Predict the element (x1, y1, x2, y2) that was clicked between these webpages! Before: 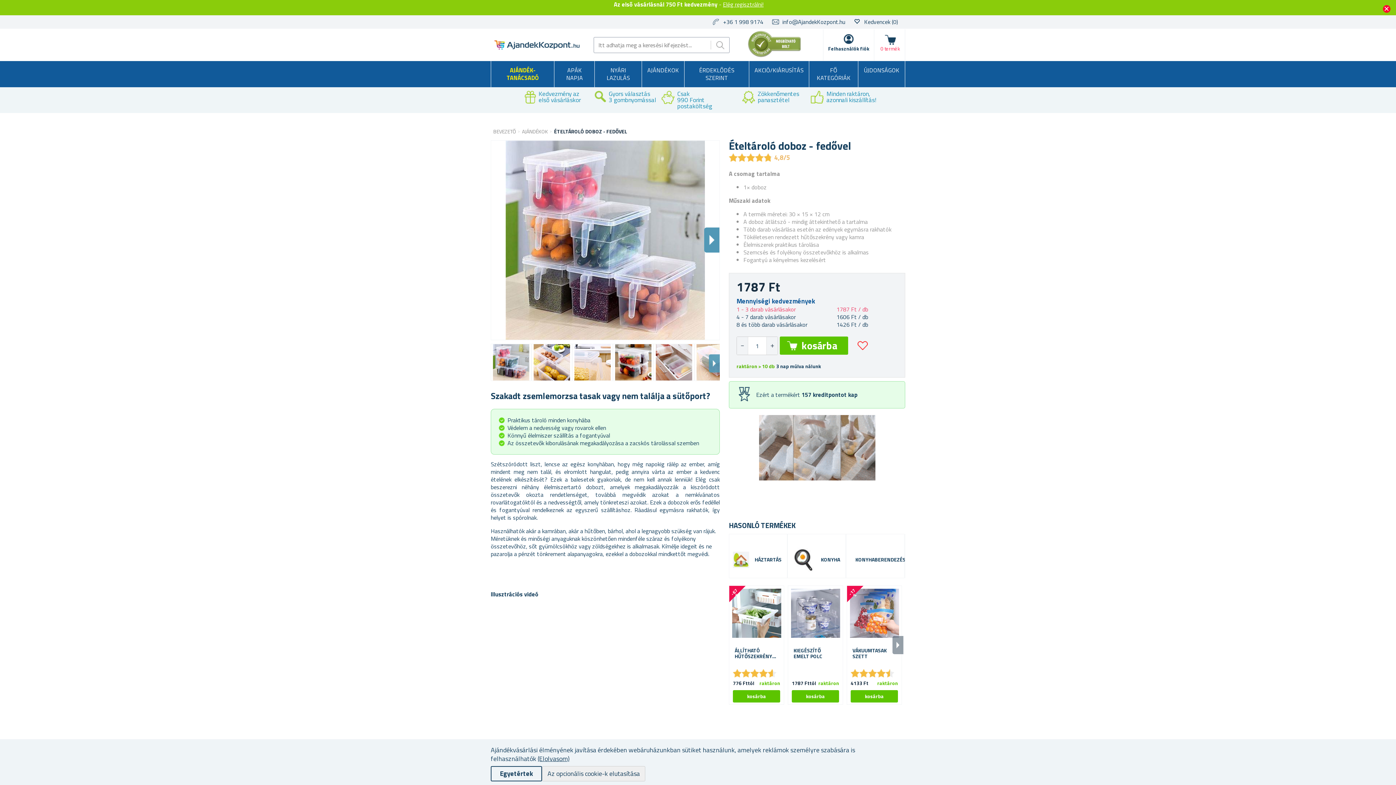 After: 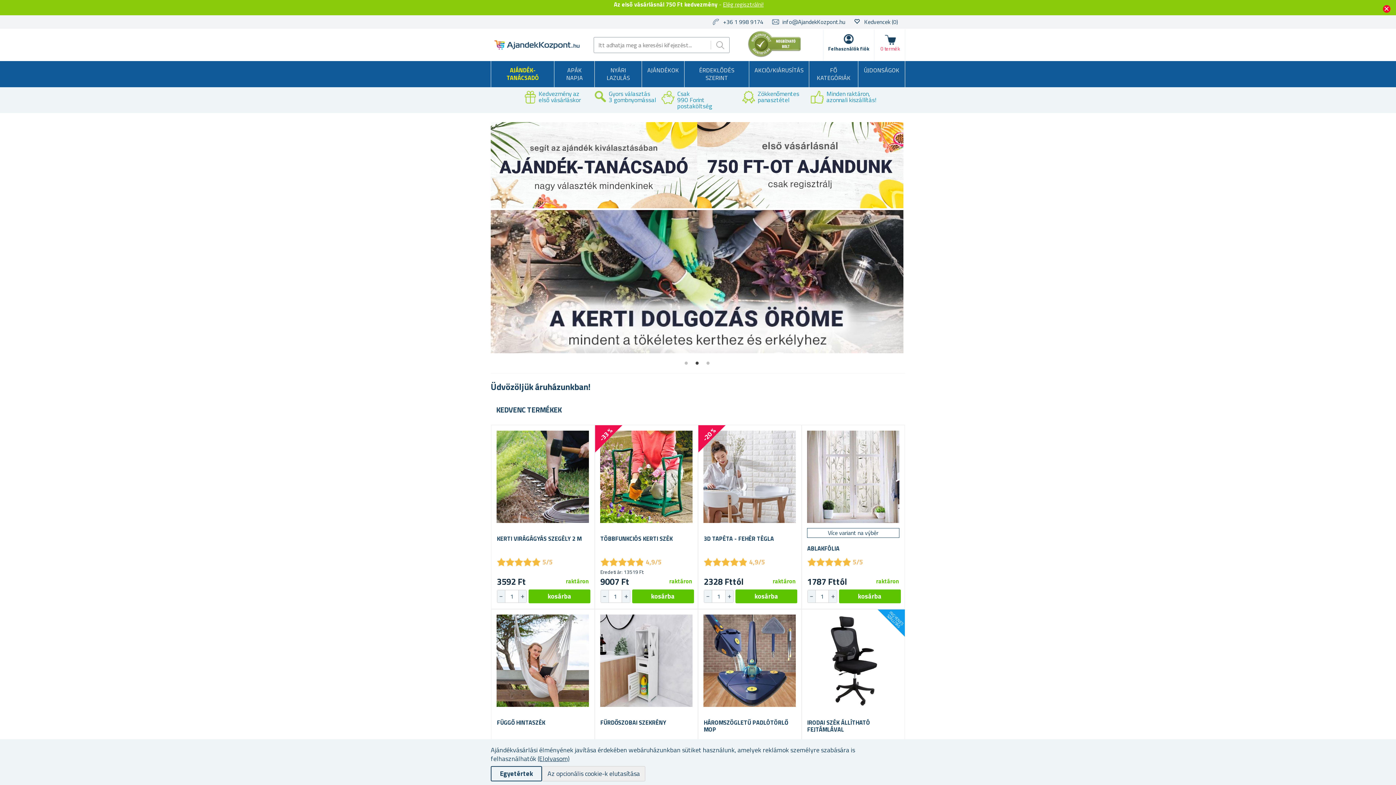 Action: bbox: (494, 37, 582, 52)